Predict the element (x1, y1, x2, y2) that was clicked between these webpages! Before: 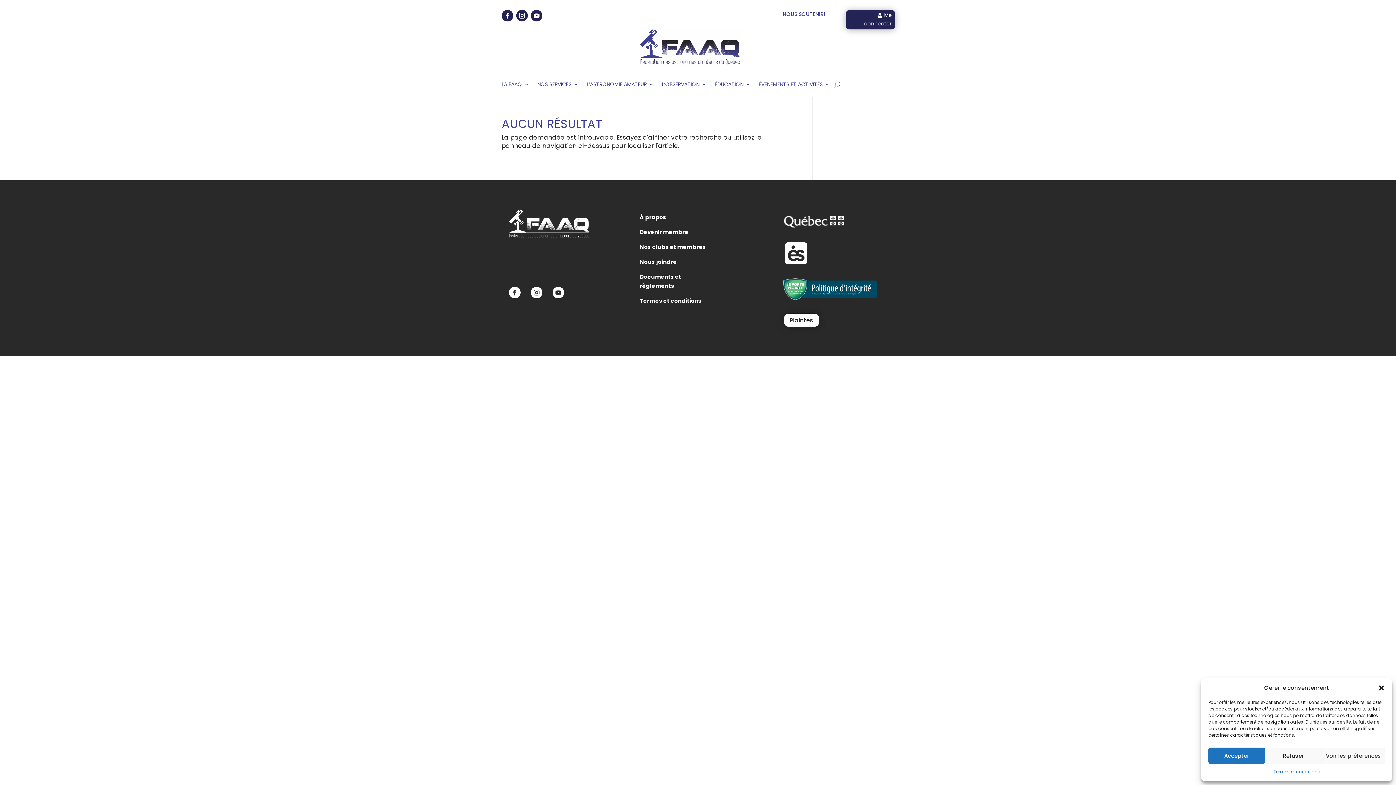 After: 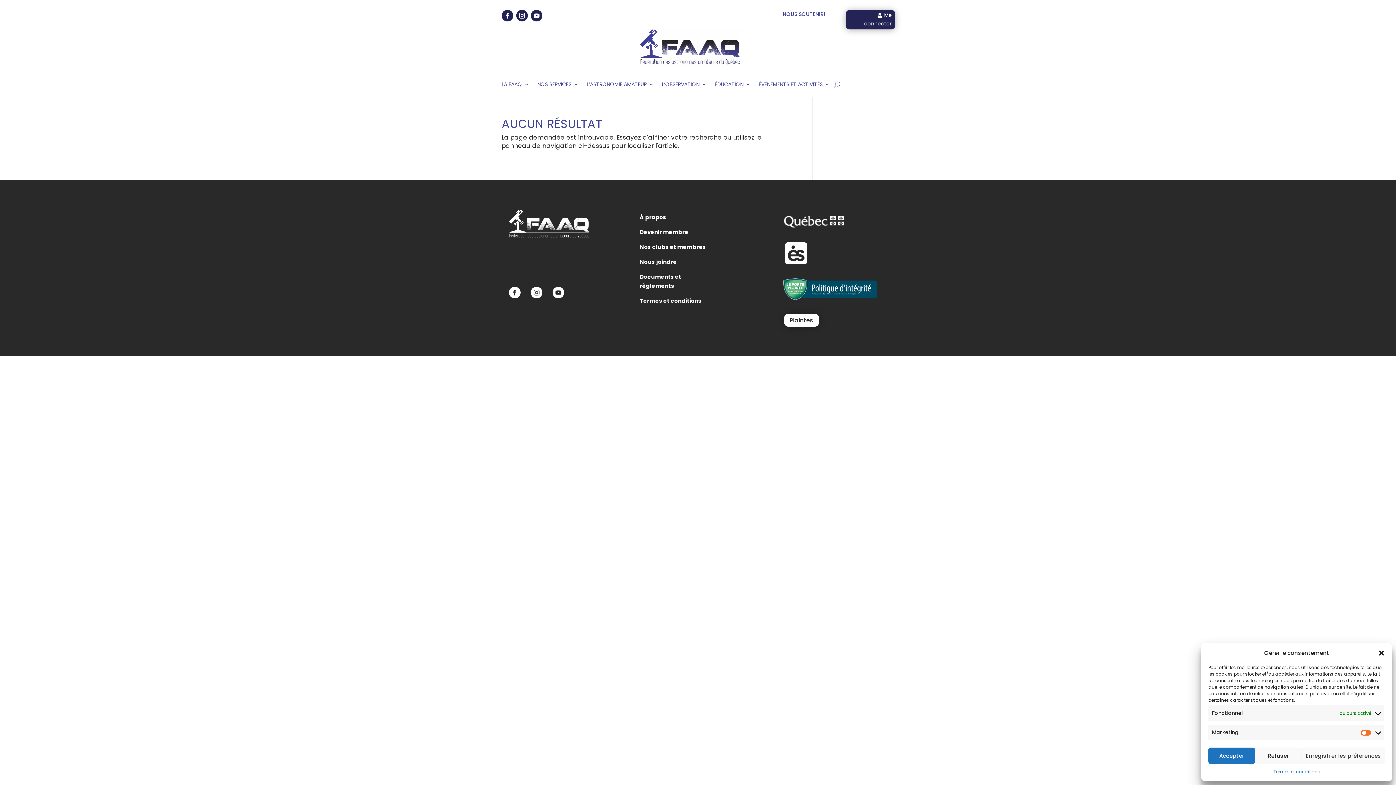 Action: bbox: (1322, 748, 1385, 764) label: Voir les préférences